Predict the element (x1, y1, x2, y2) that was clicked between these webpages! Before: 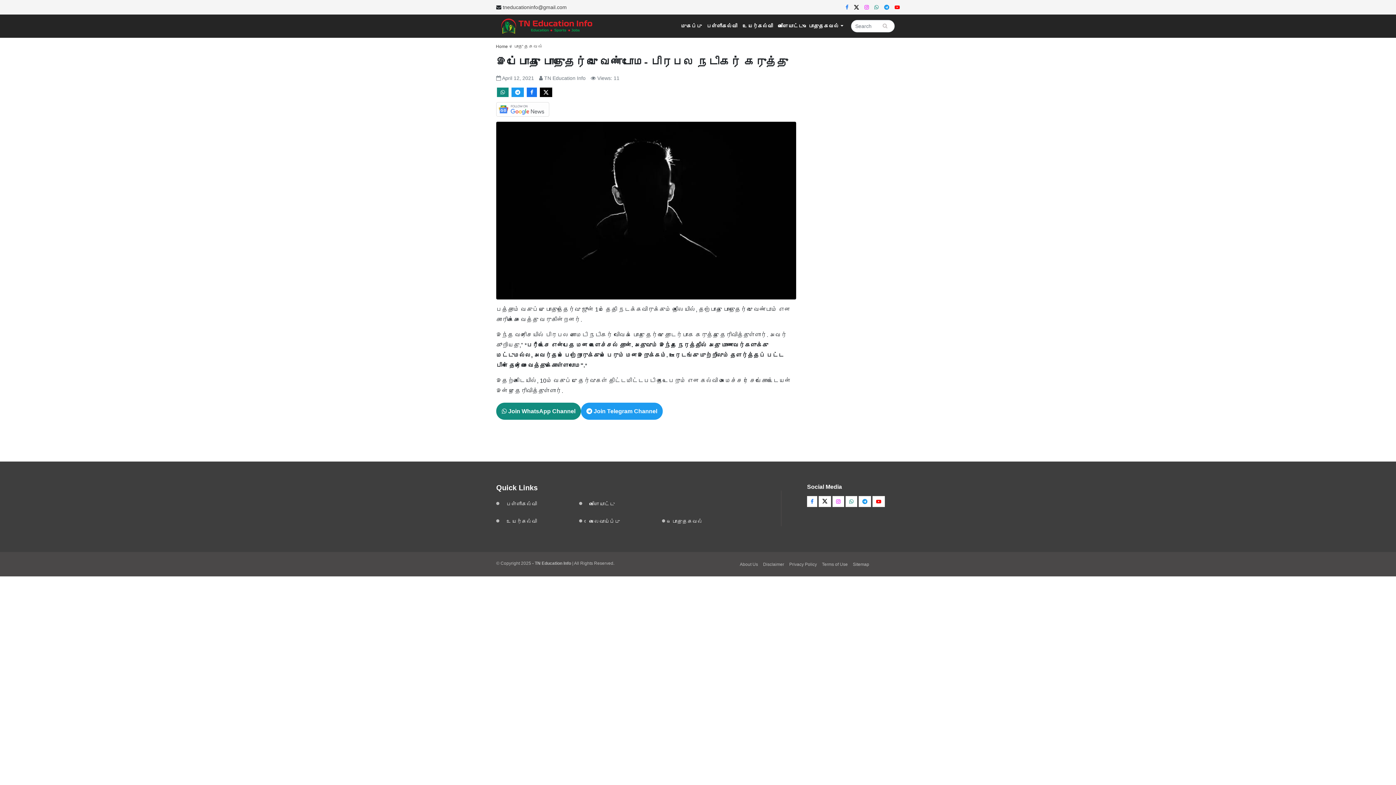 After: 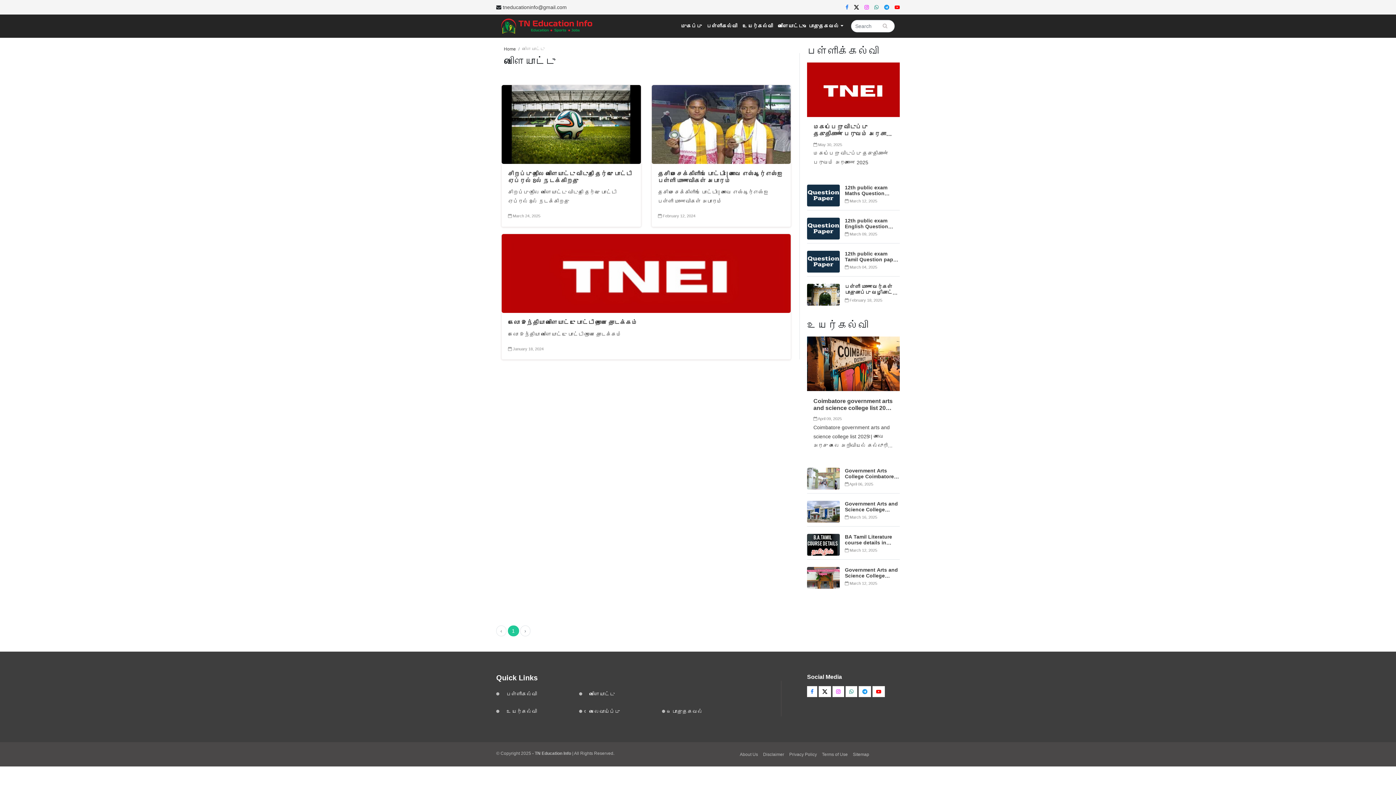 Action: label: விளையாட்டு bbox: (584, 499, 620, 509)